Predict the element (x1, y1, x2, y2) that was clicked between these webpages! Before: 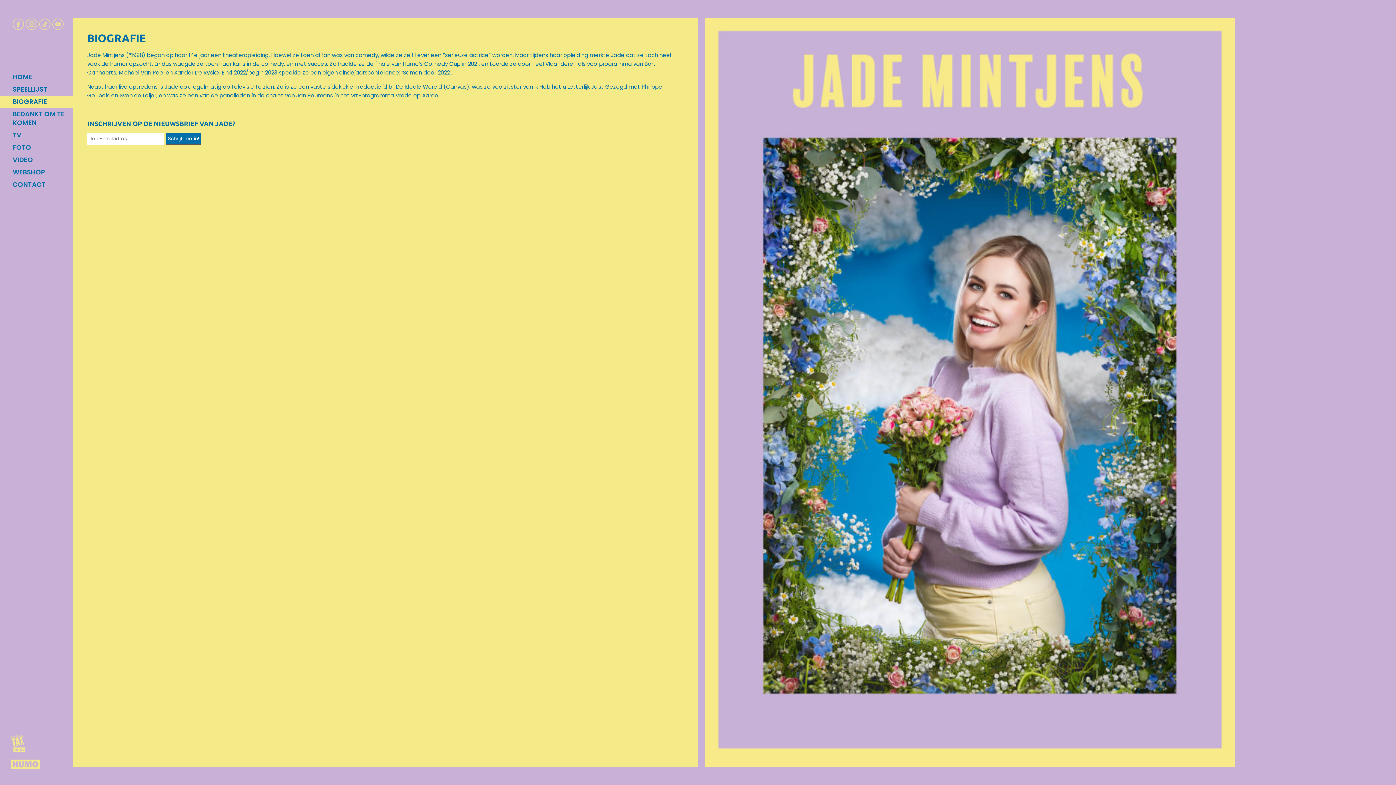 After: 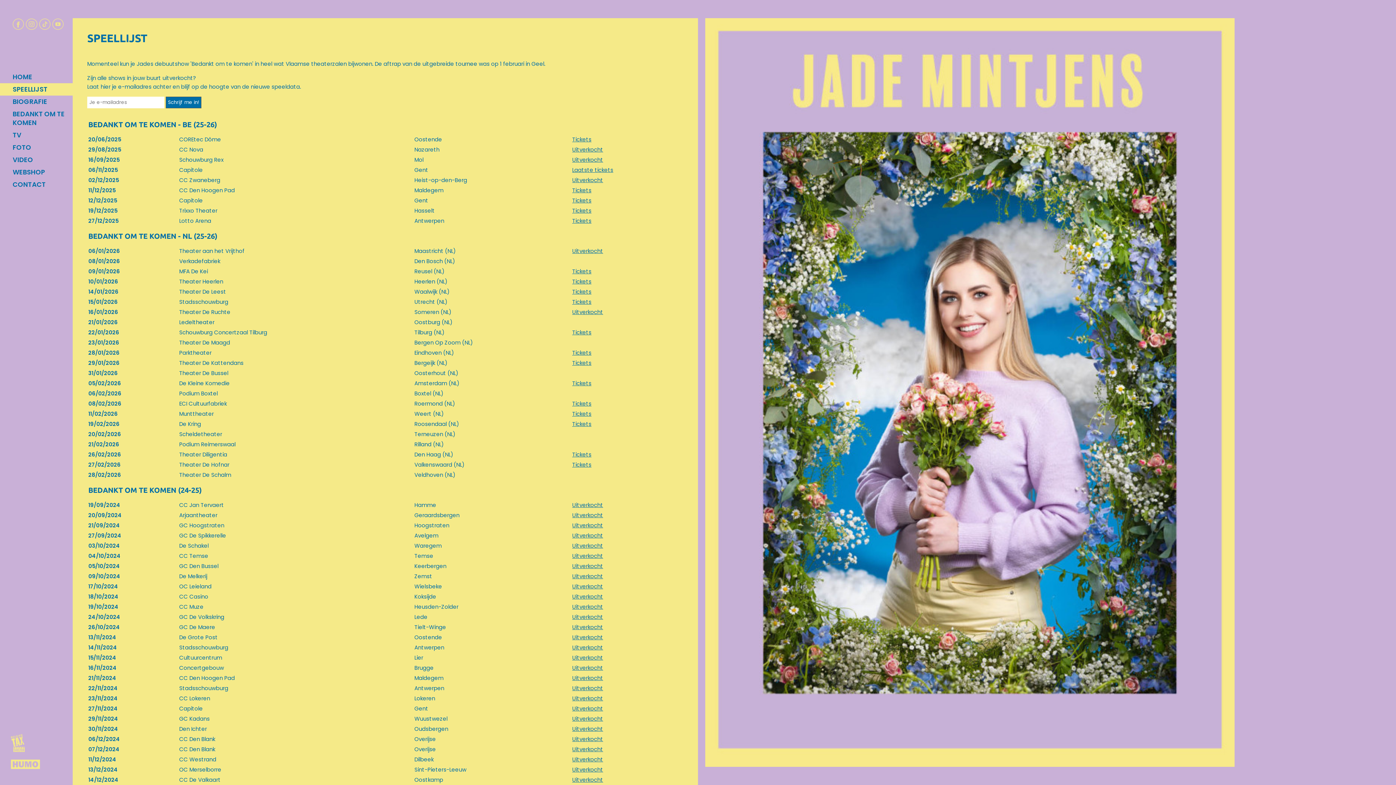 Action: bbox: (-5, 83, 76, 95) label: SPEELLIJST